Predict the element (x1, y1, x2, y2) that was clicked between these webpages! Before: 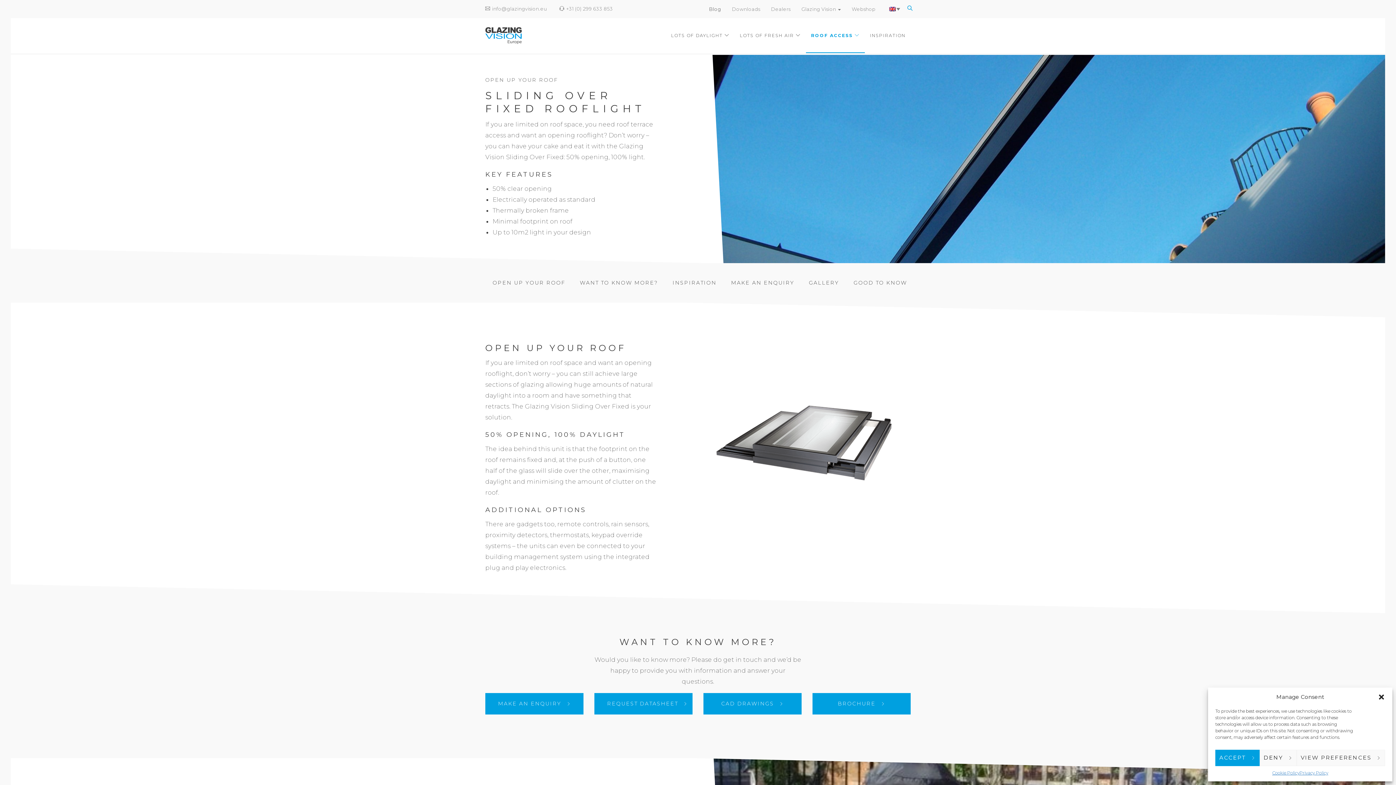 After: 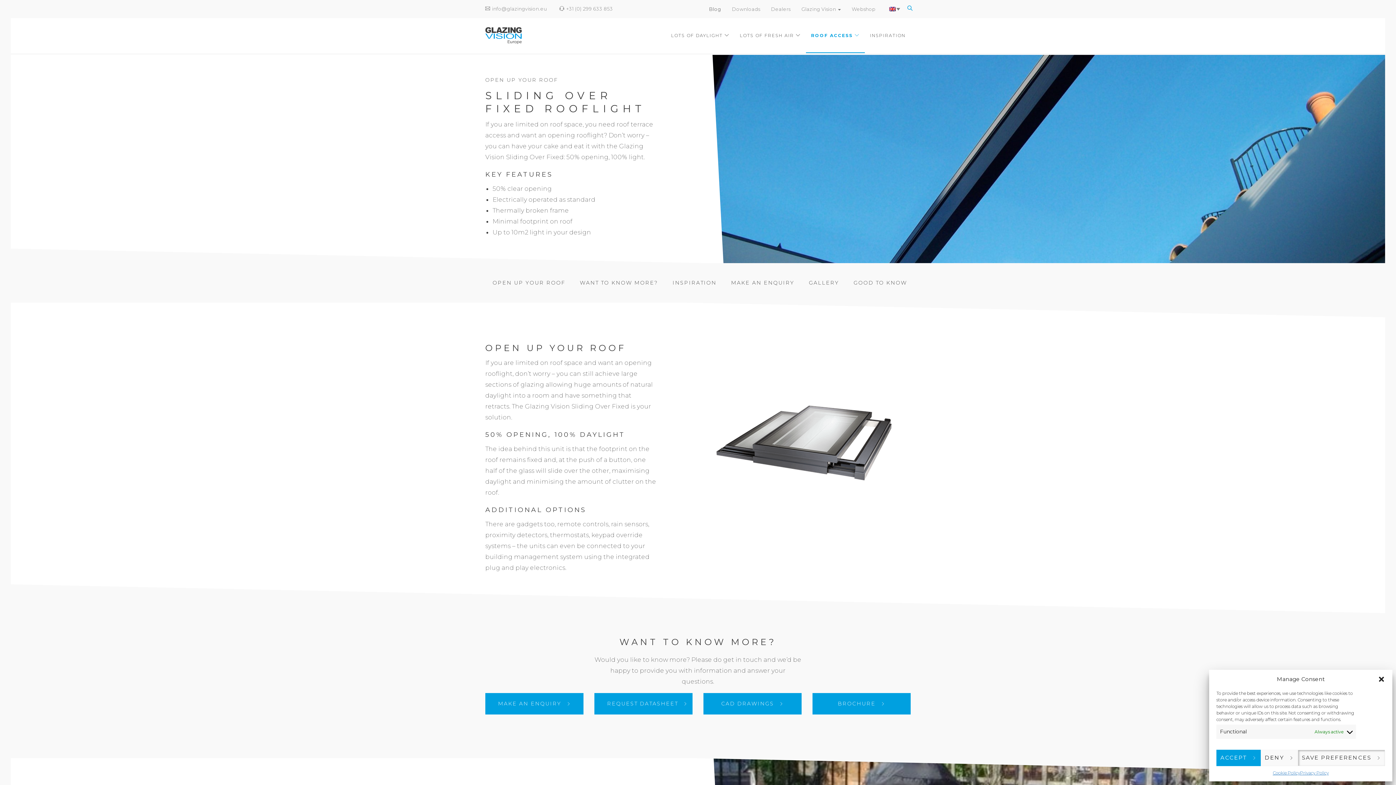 Action: bbox: (1297, 750, 1385, 766) label: VIEW PREFERENCES